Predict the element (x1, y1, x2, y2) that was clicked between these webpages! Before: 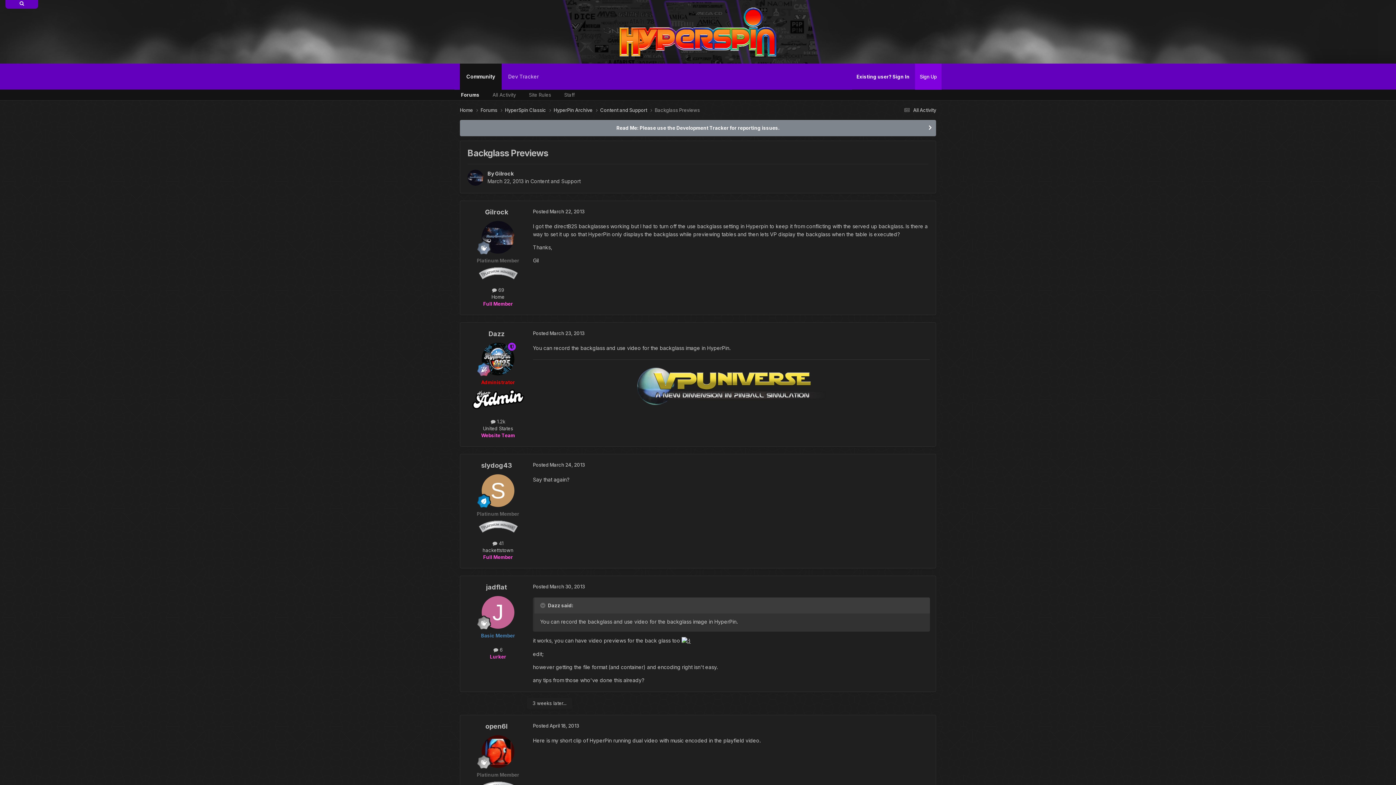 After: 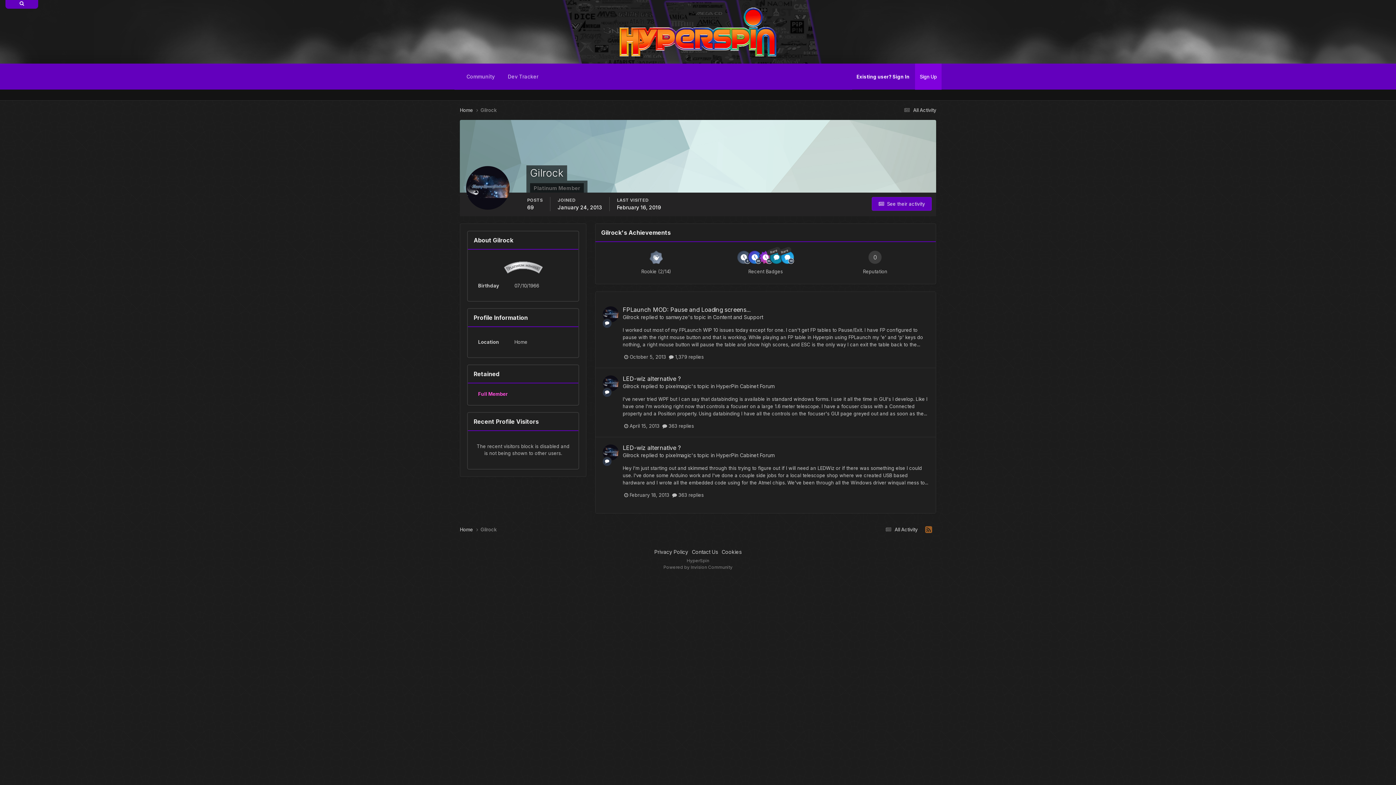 Action: bbox: (467, 169, 483, 185)